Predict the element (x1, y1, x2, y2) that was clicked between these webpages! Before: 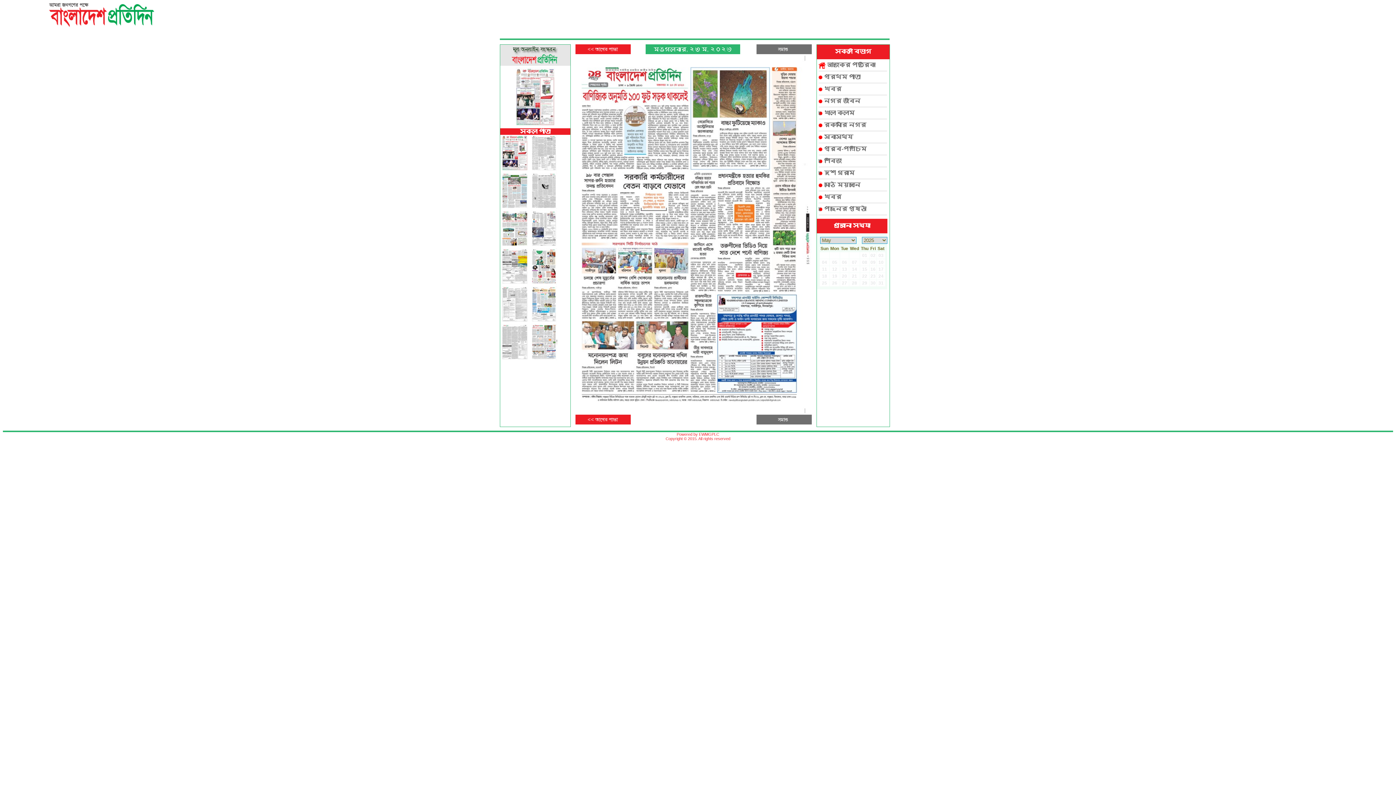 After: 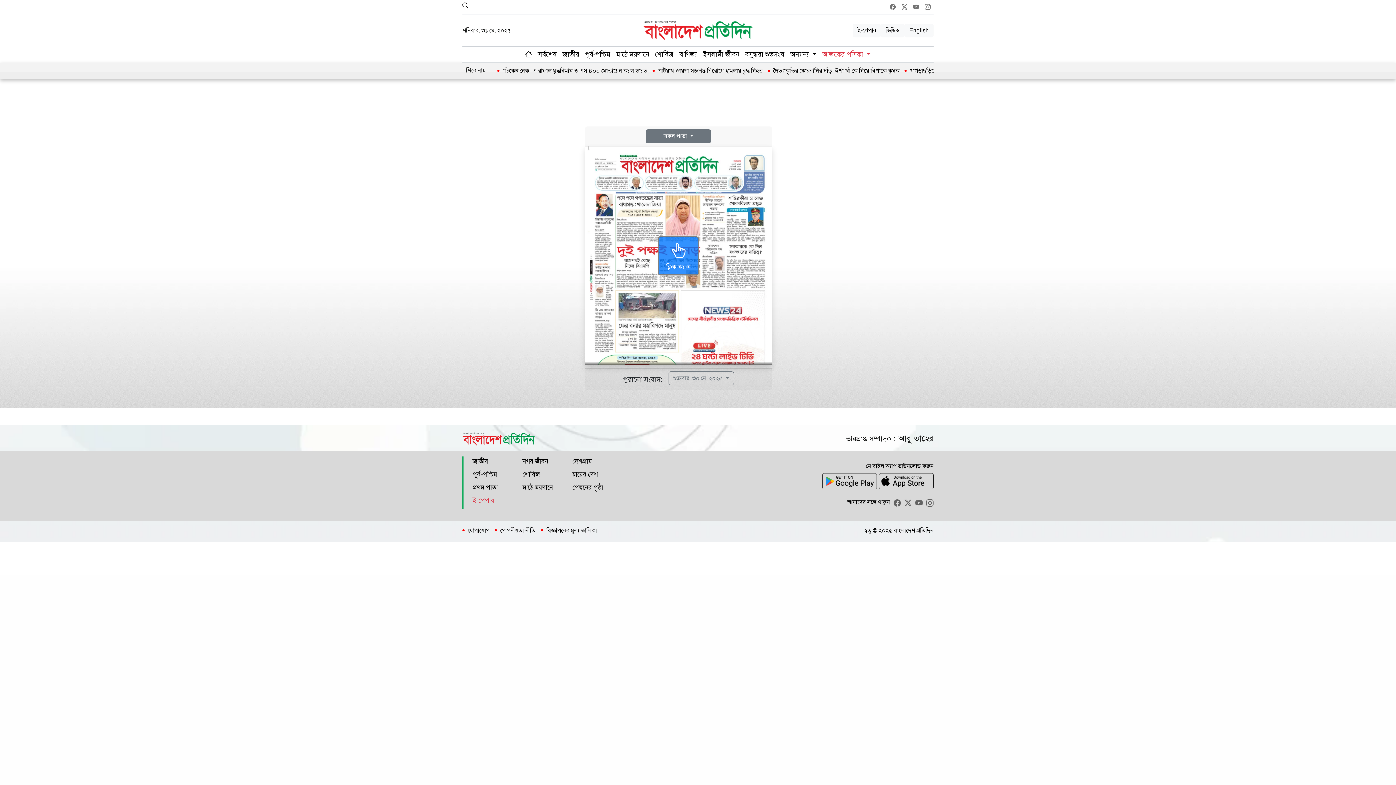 Action: bbox: (49, 21, 154, 28)